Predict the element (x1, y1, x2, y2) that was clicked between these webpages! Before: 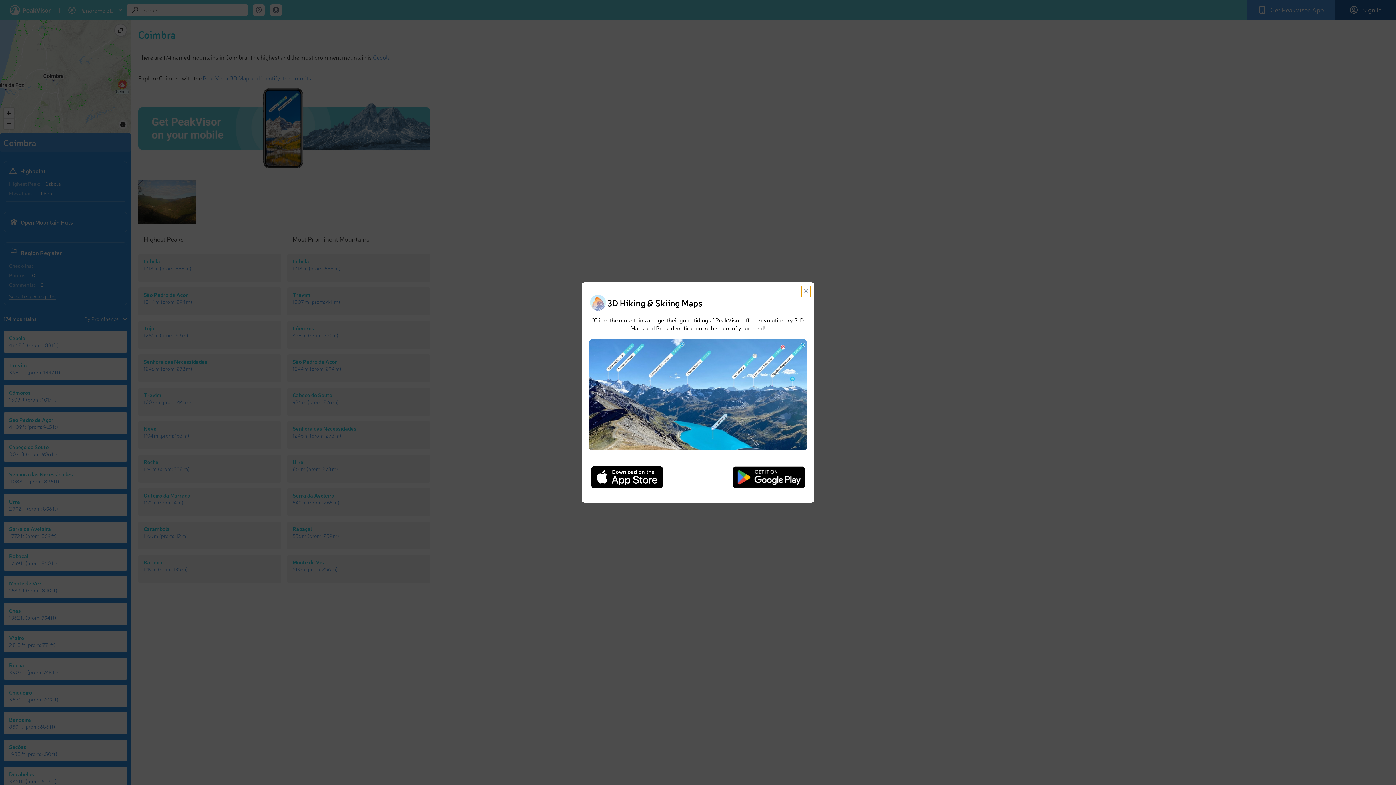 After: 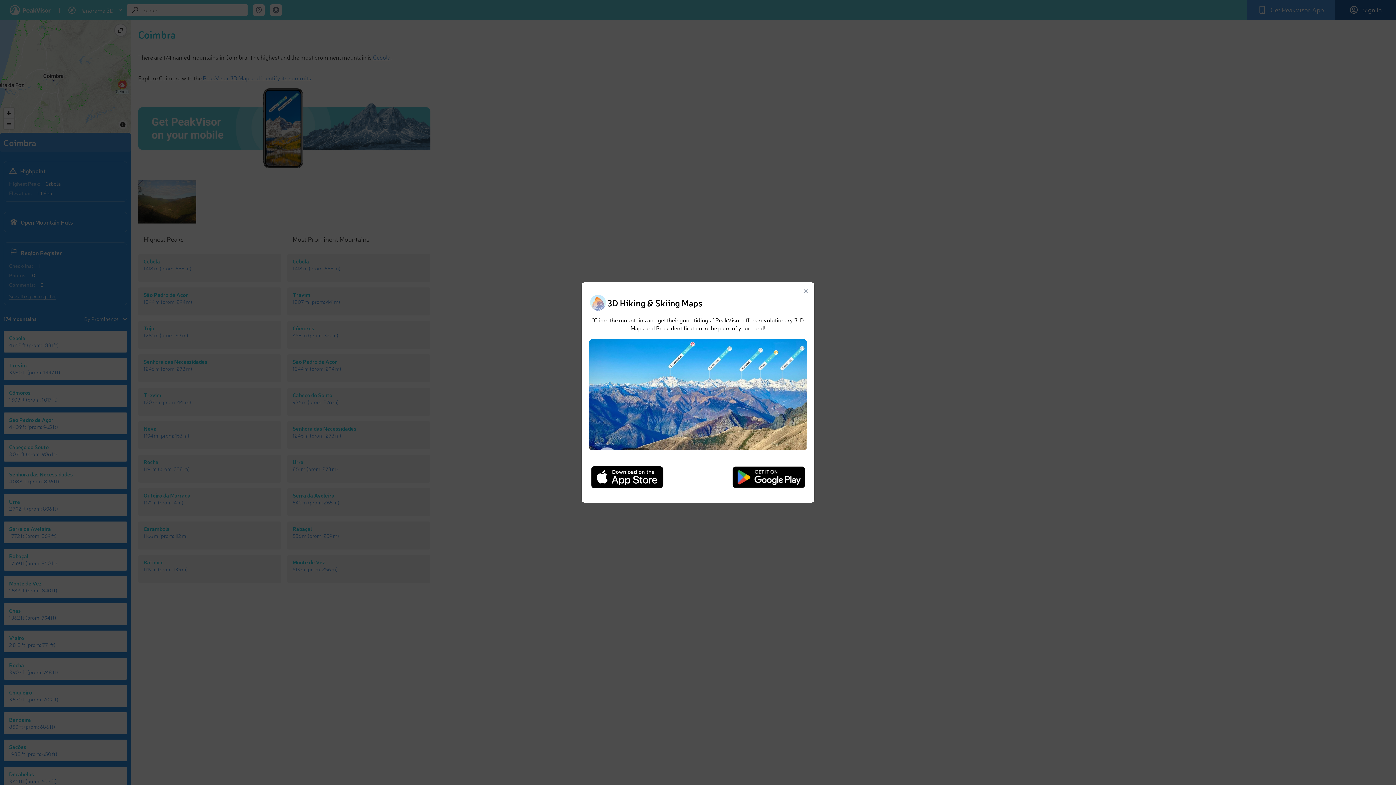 Action: bbox: (730, 459, 807, 495)